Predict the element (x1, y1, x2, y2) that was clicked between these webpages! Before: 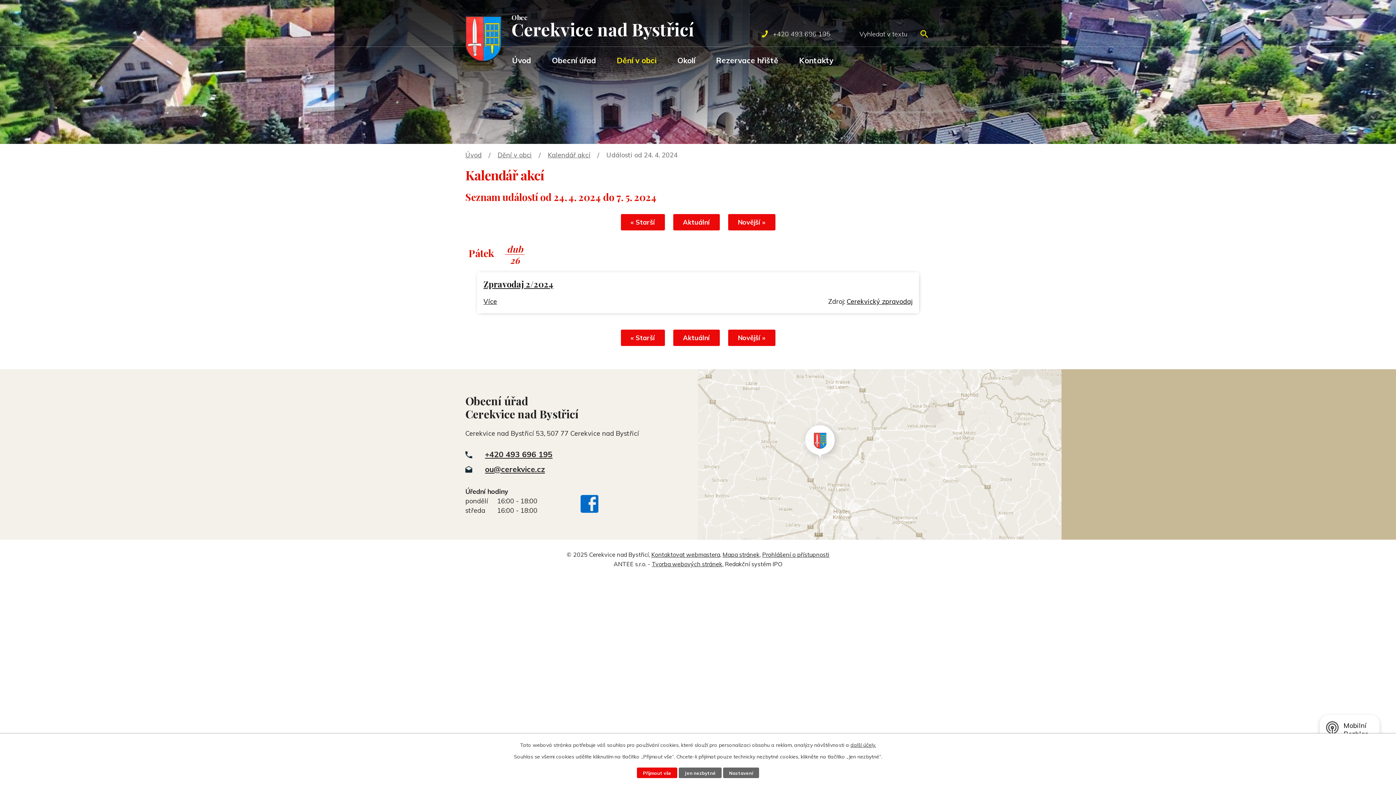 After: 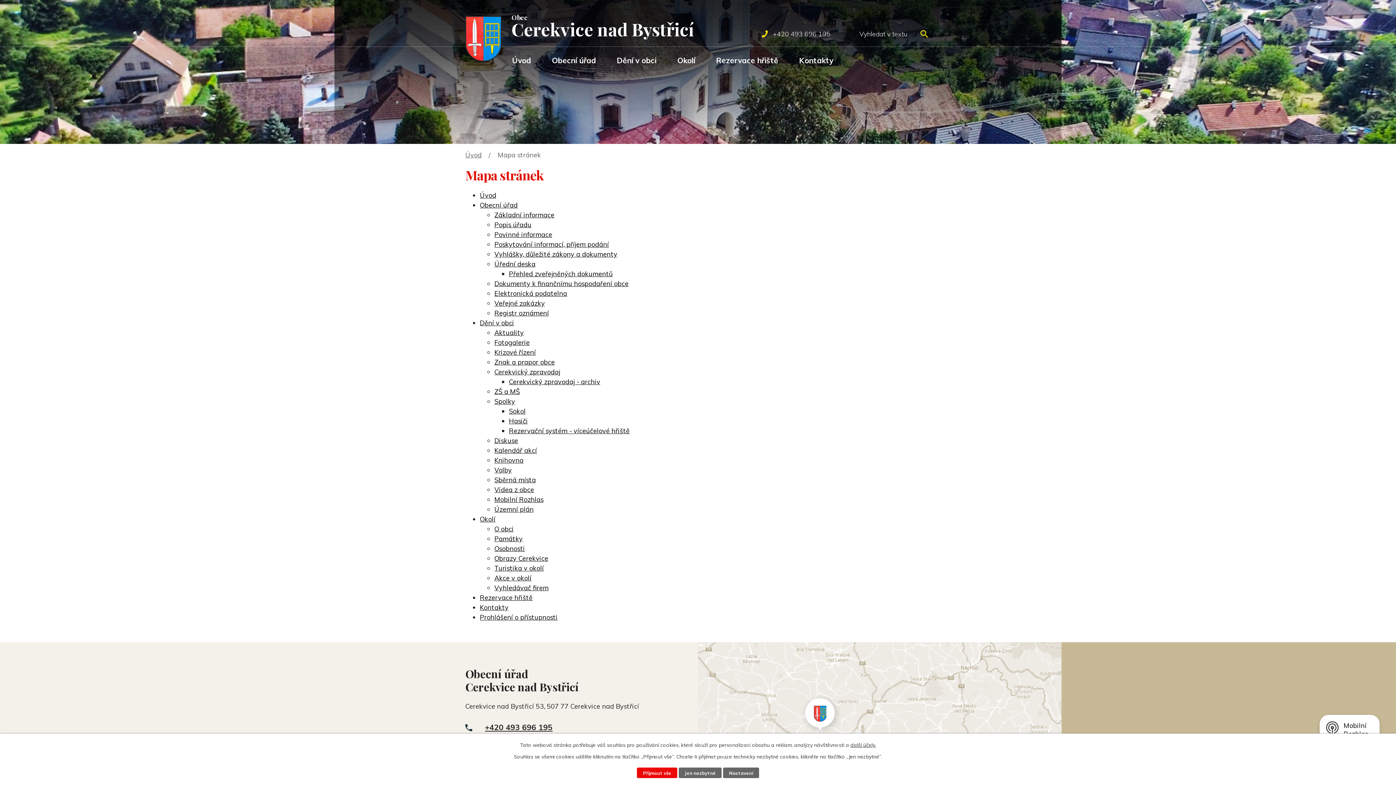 Action: label: Mapa stránek bbox: (722, 551, 759, 558)